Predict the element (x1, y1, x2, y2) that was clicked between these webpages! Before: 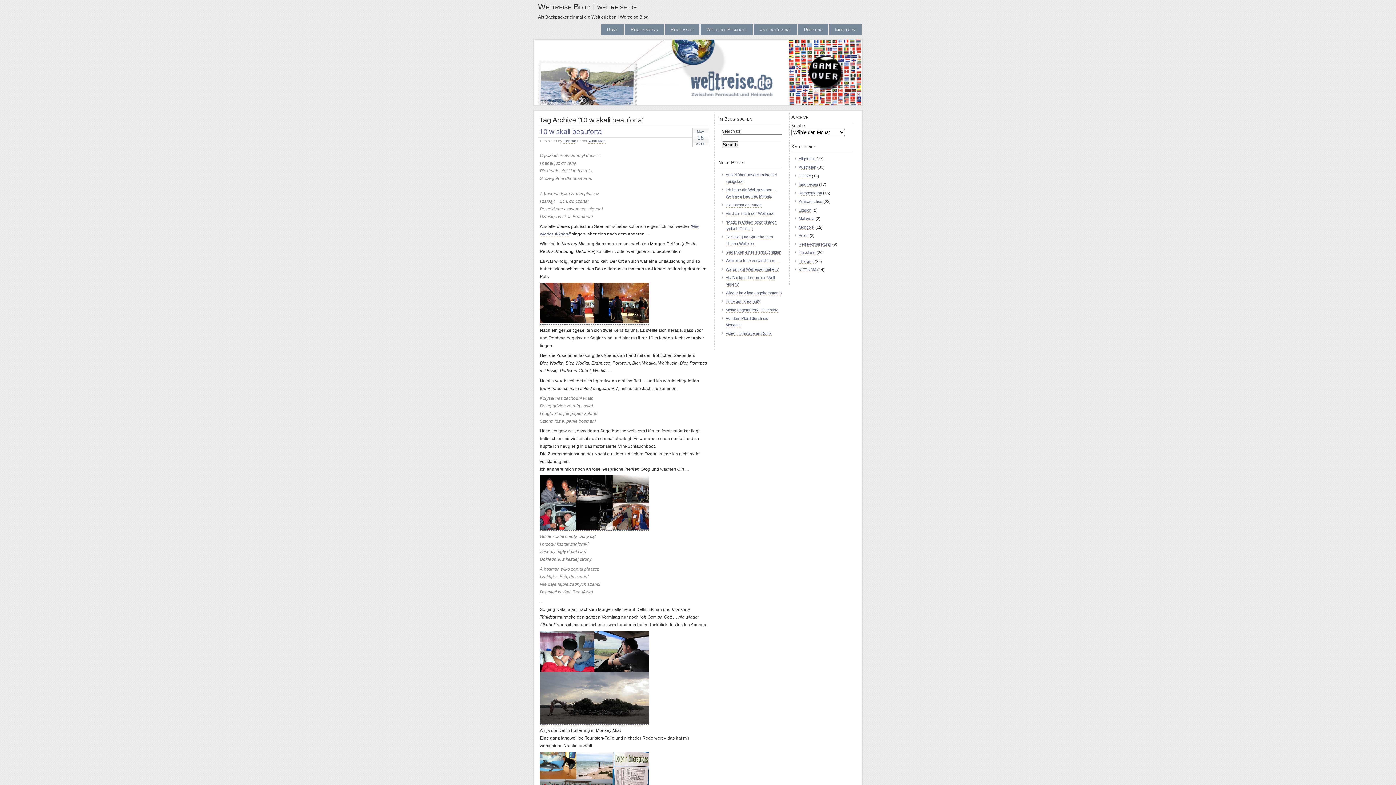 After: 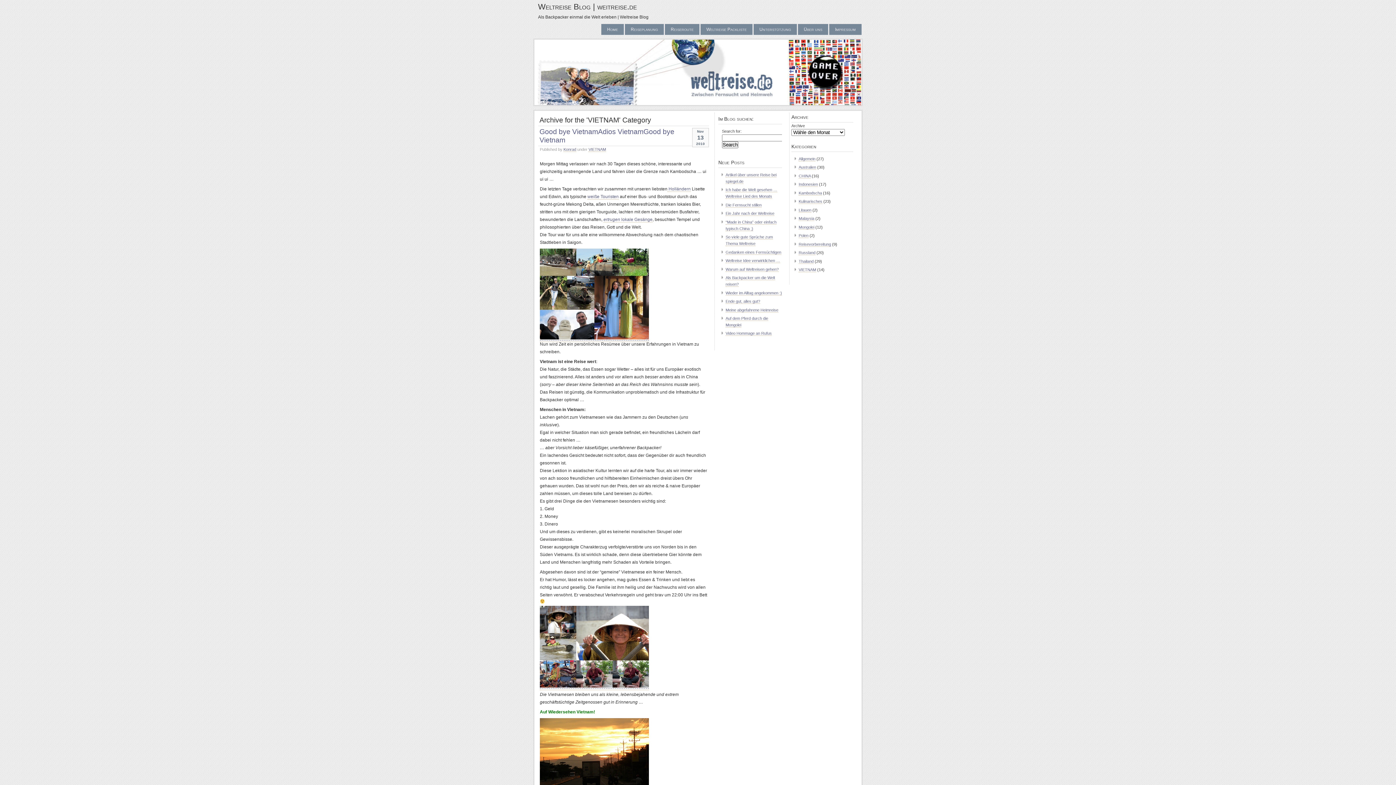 Action: label: VIETNAM bbox: (798, 267, 816, 272)